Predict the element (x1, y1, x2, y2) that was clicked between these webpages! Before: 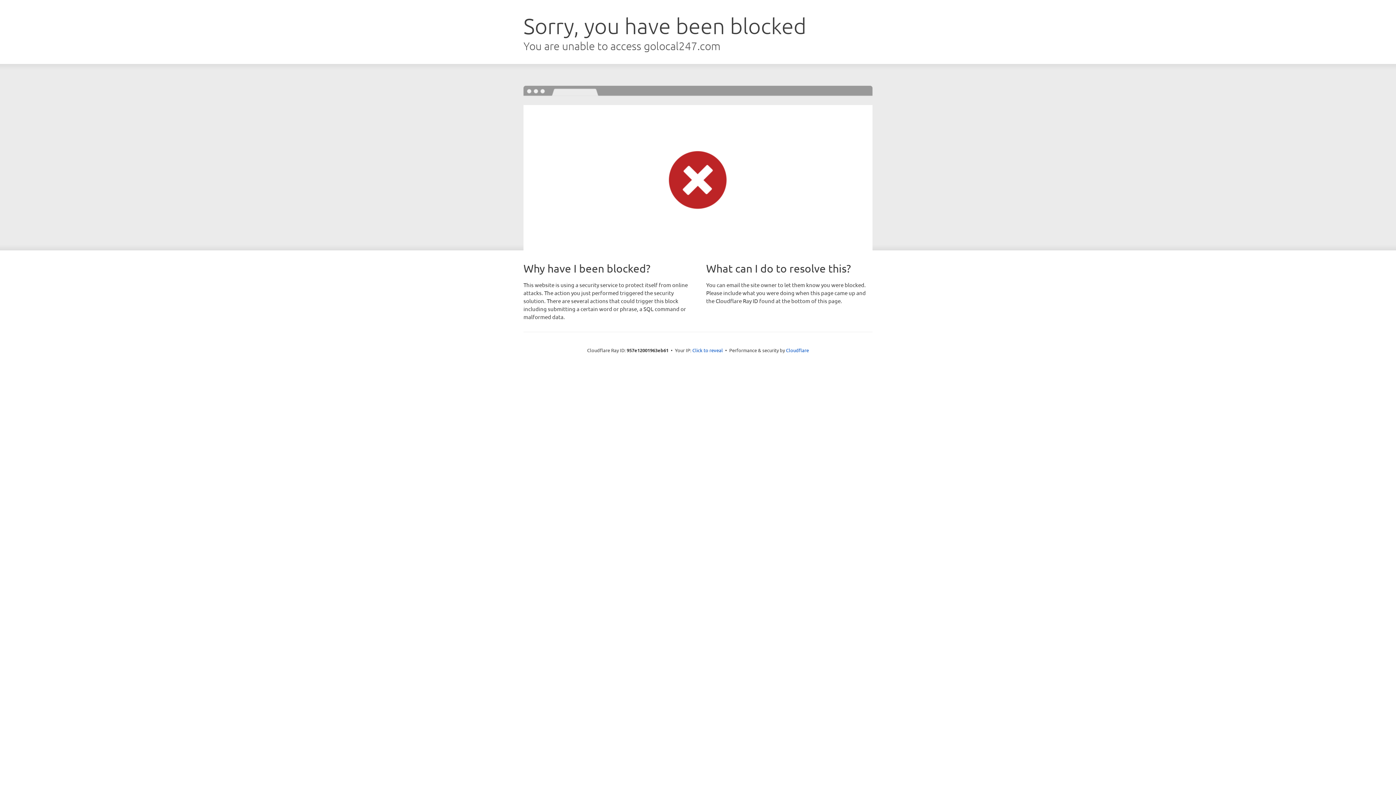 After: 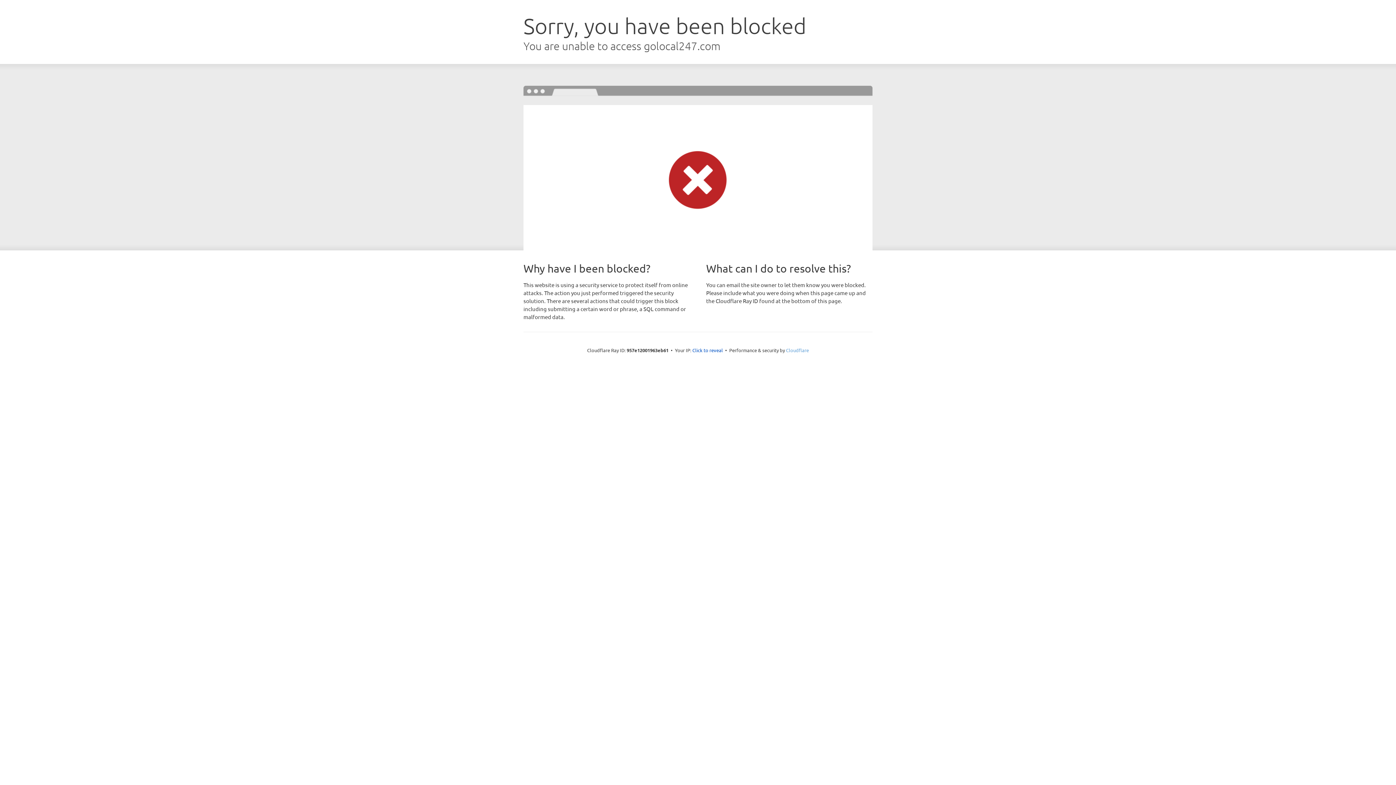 Action: bbox: (786, 347, 809, 353) label: Cloudflare